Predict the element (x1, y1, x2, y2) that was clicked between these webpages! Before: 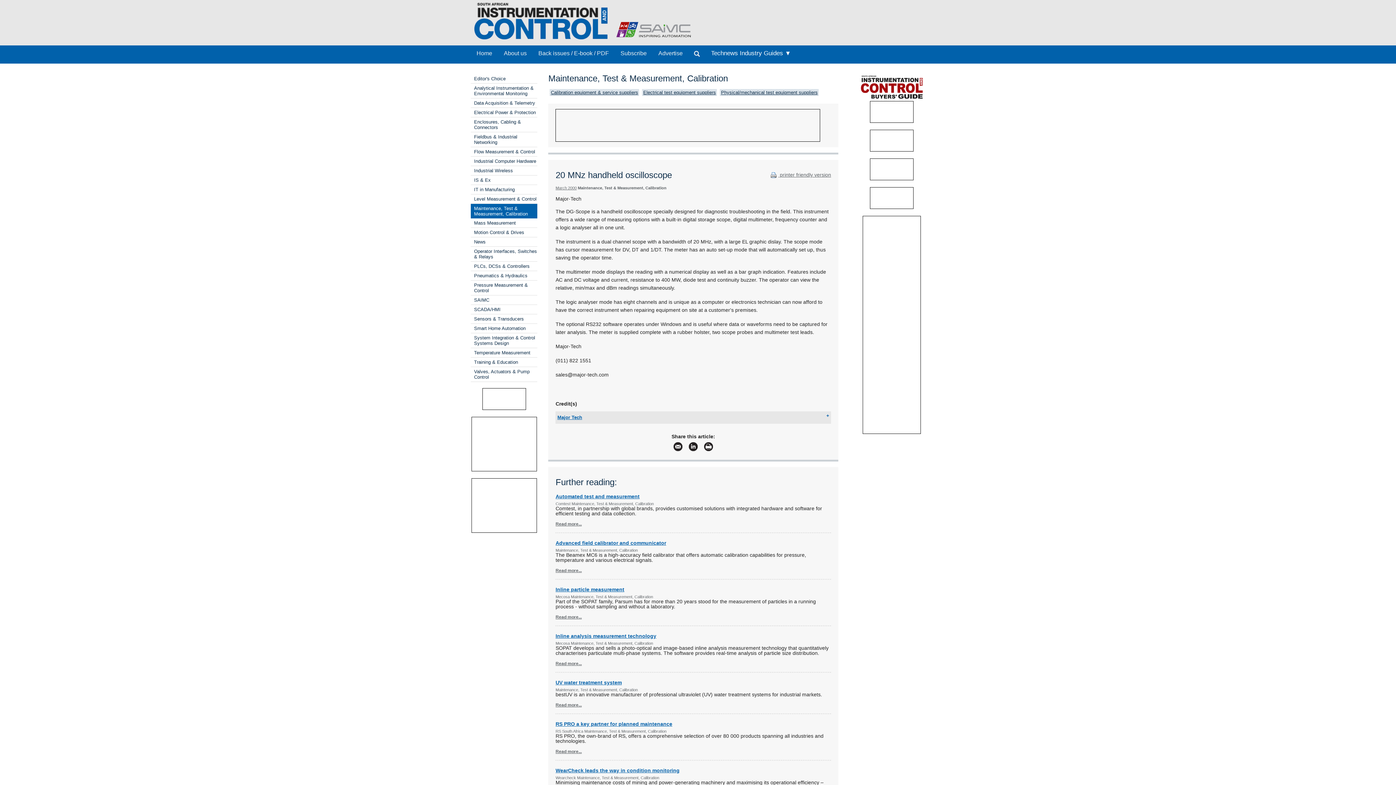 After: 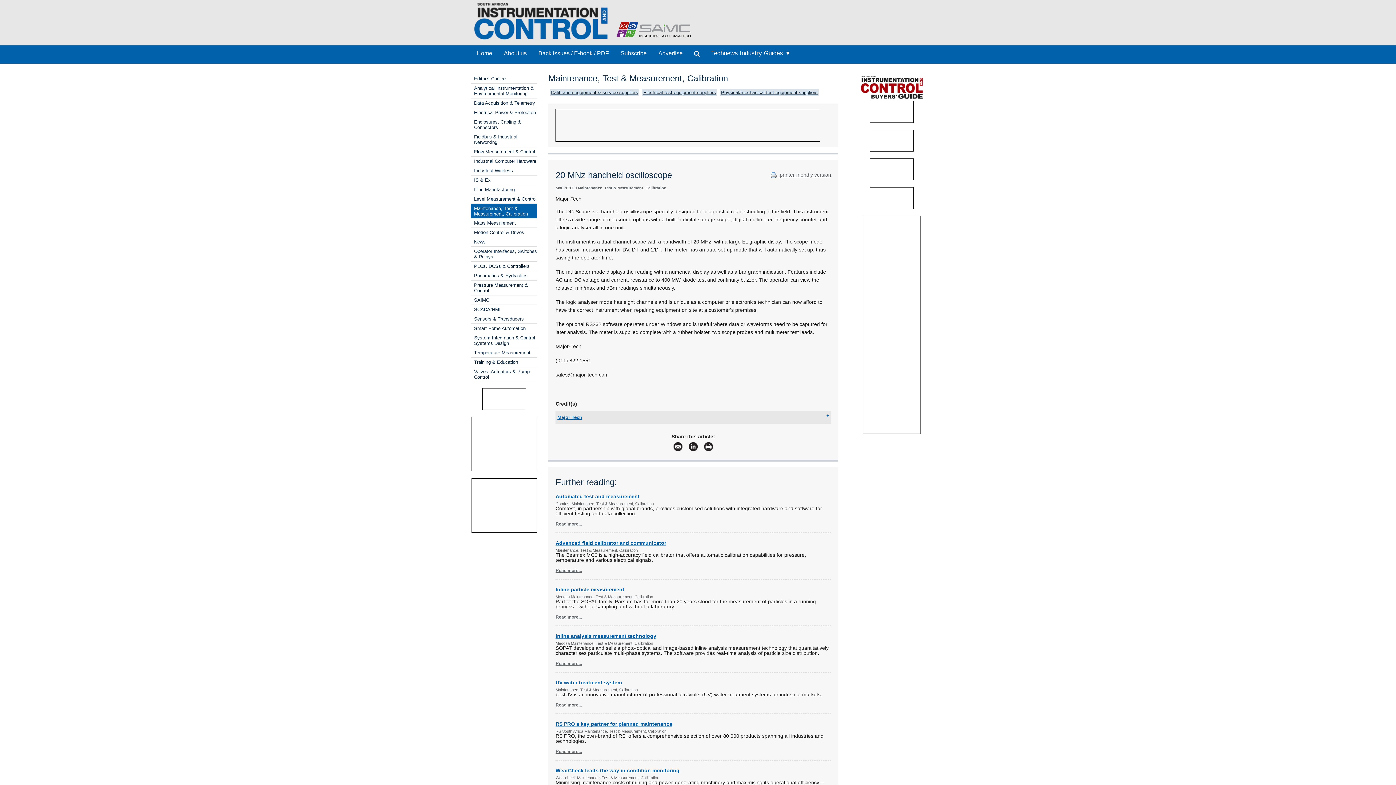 Action: bbox: (685, 443, 701, 449)